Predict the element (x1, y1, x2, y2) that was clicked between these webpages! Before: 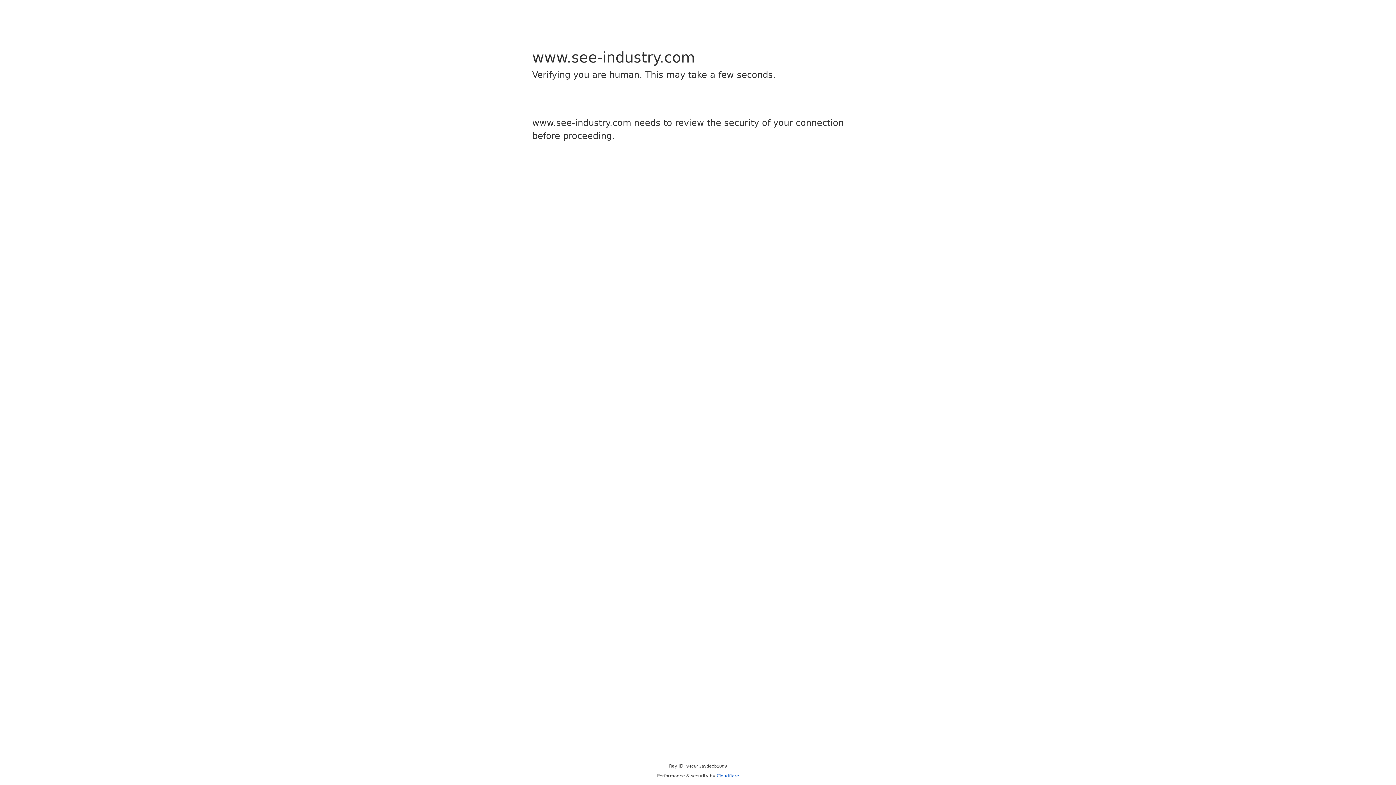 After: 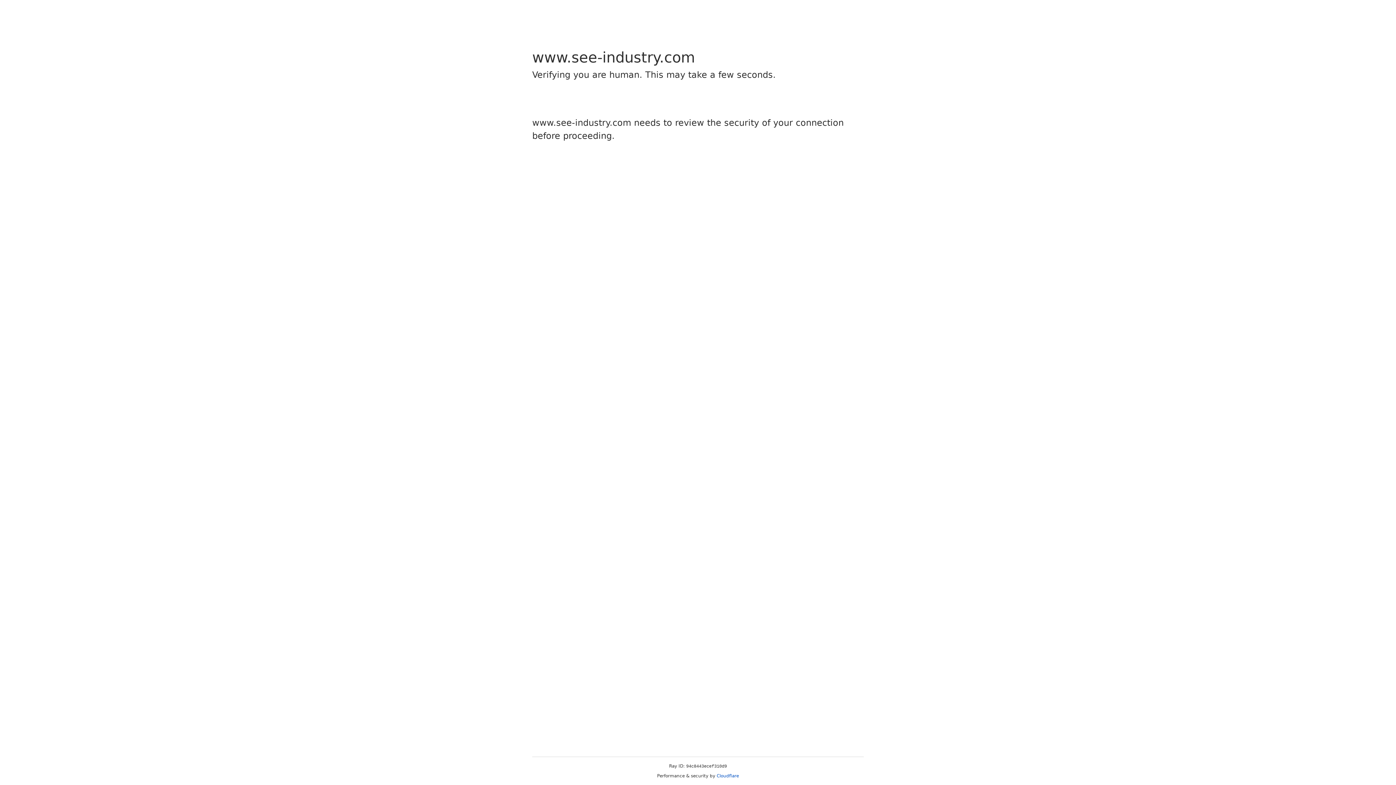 Action: label: Cloudflare bbox: (716, 773, 739, 778)